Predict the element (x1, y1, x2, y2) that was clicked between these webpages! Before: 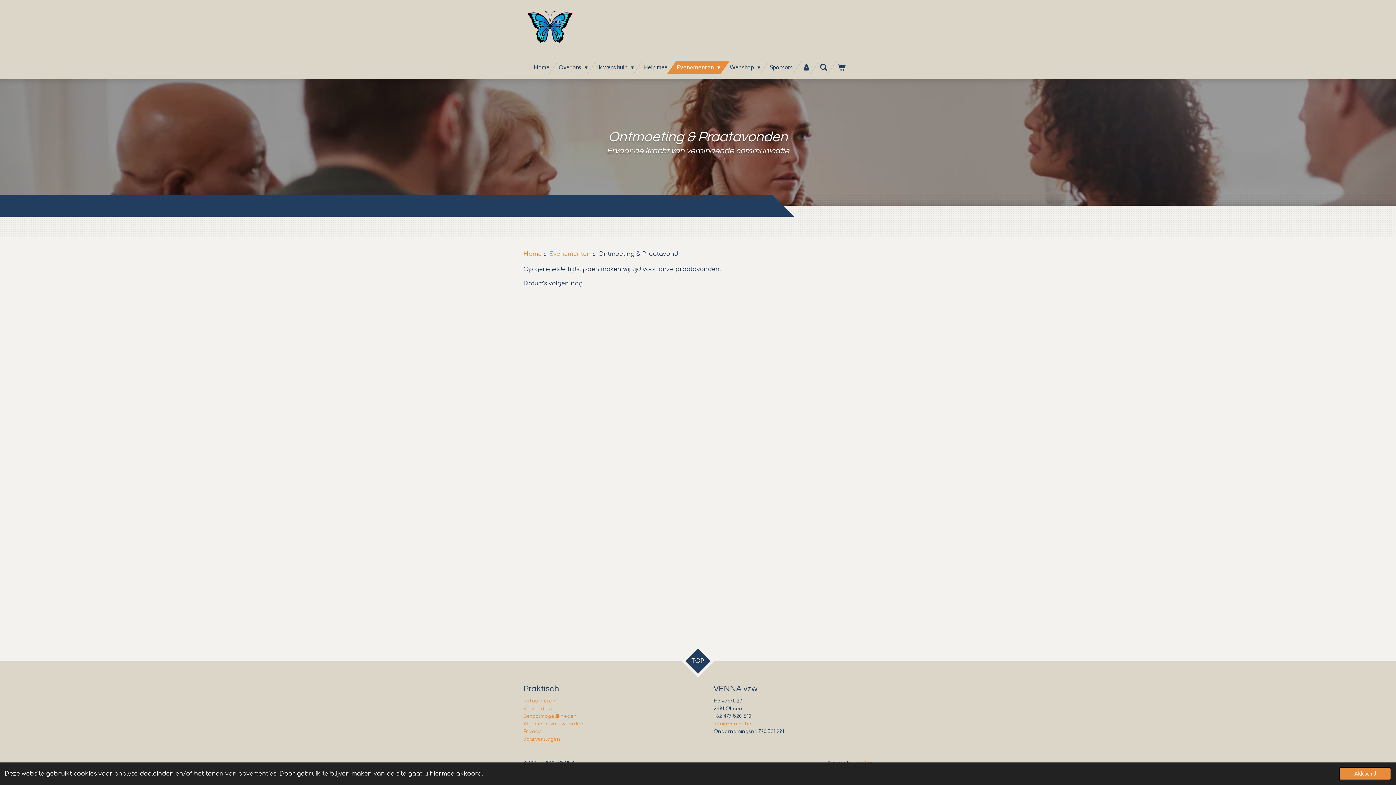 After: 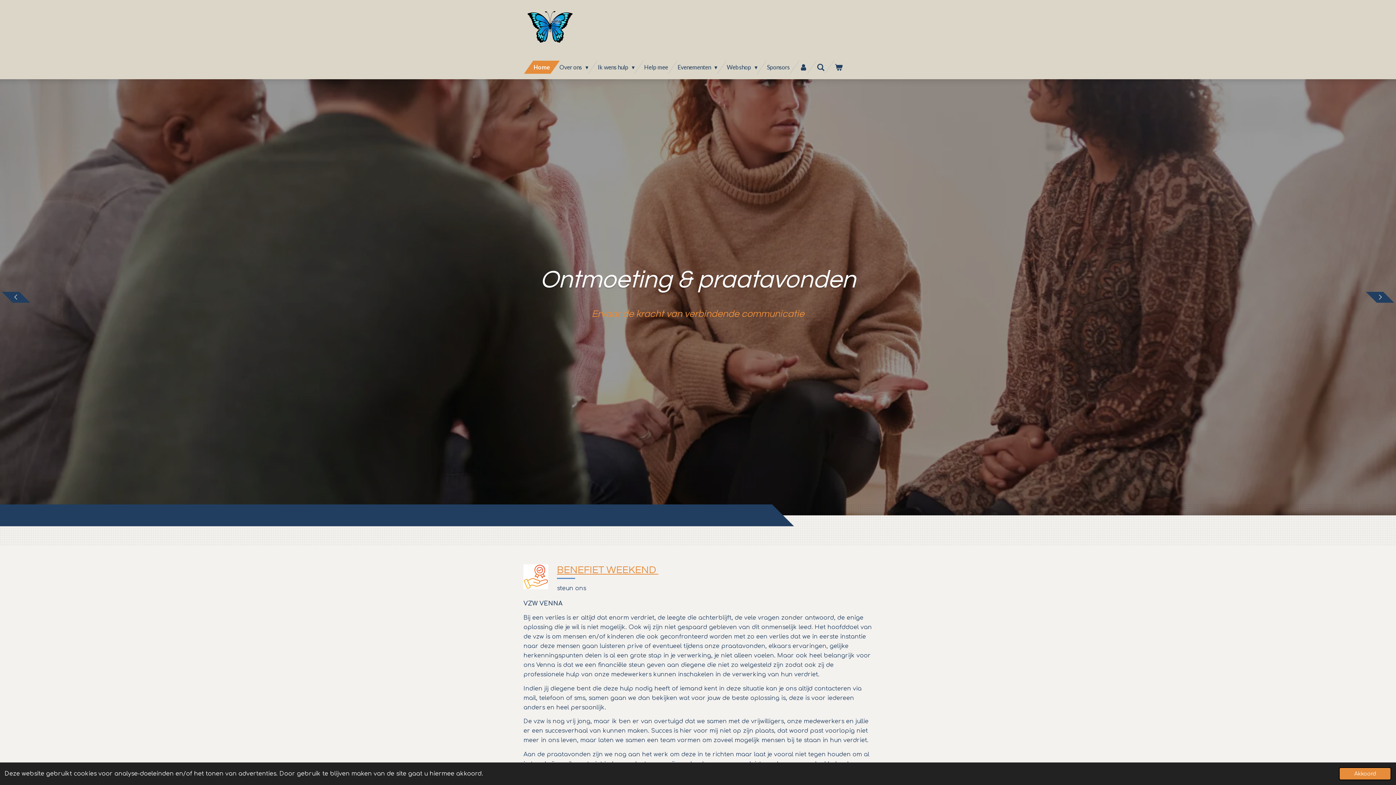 Action: bbox: (523, 251, 541, 257) label: Home